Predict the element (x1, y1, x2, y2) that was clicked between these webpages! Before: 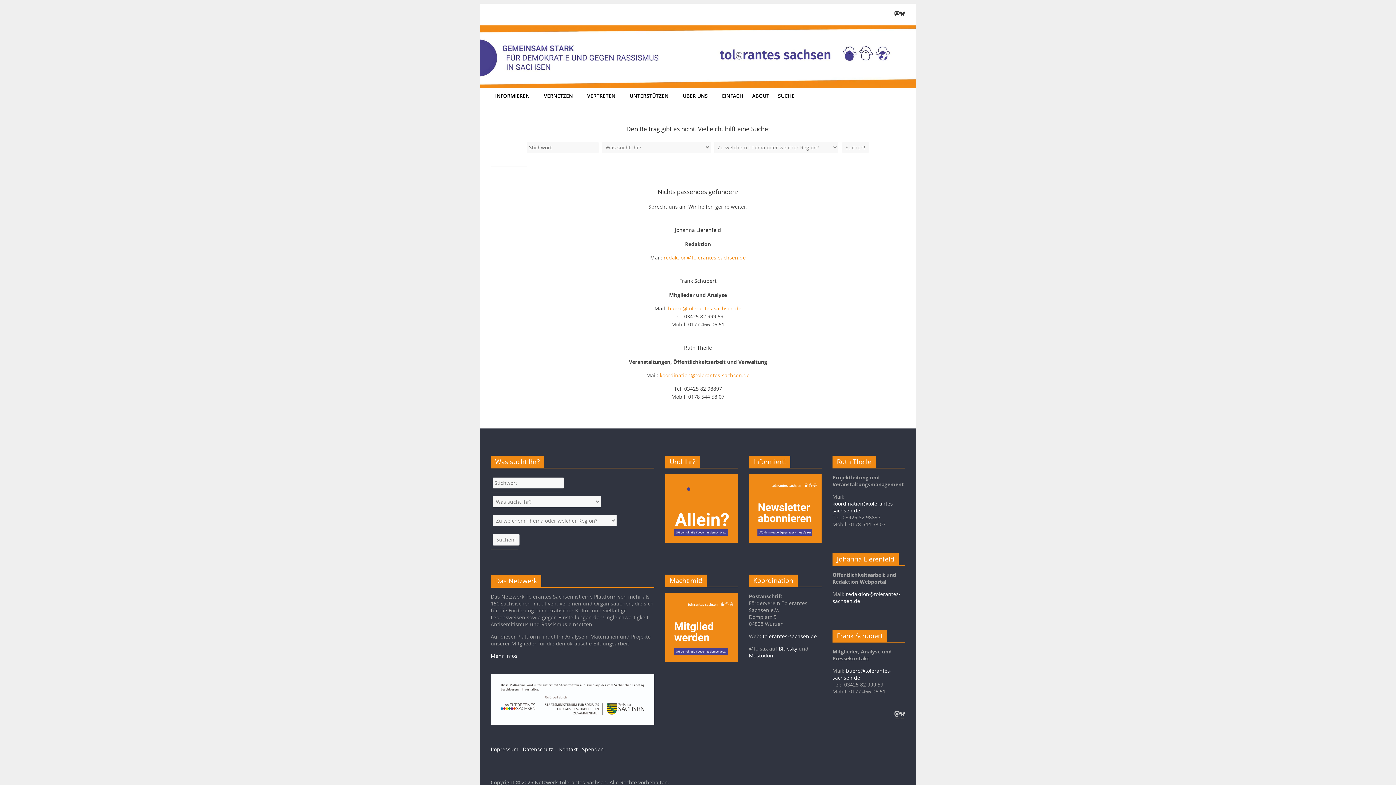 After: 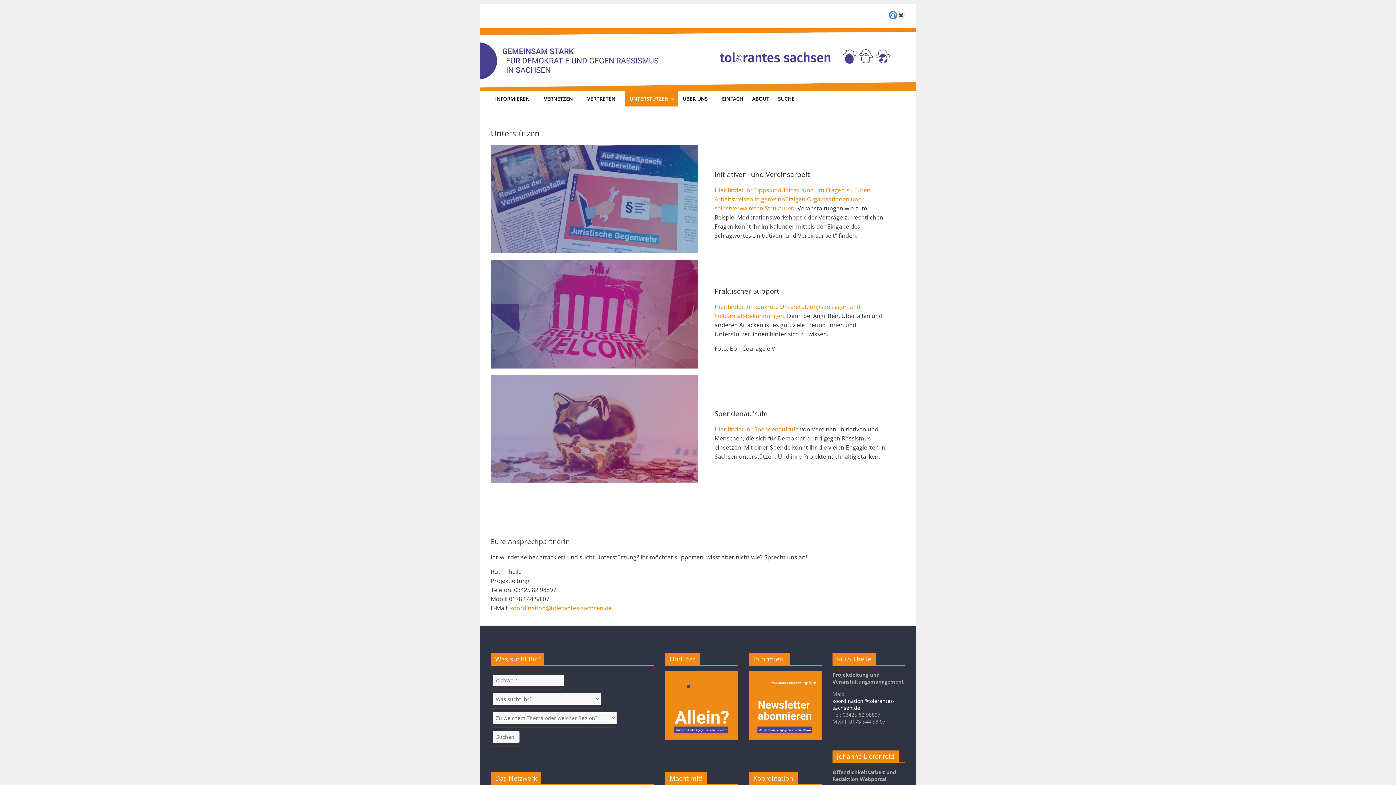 Action: label: UNTERSTÜTZEN bbox: (625, 88, 678, 103)